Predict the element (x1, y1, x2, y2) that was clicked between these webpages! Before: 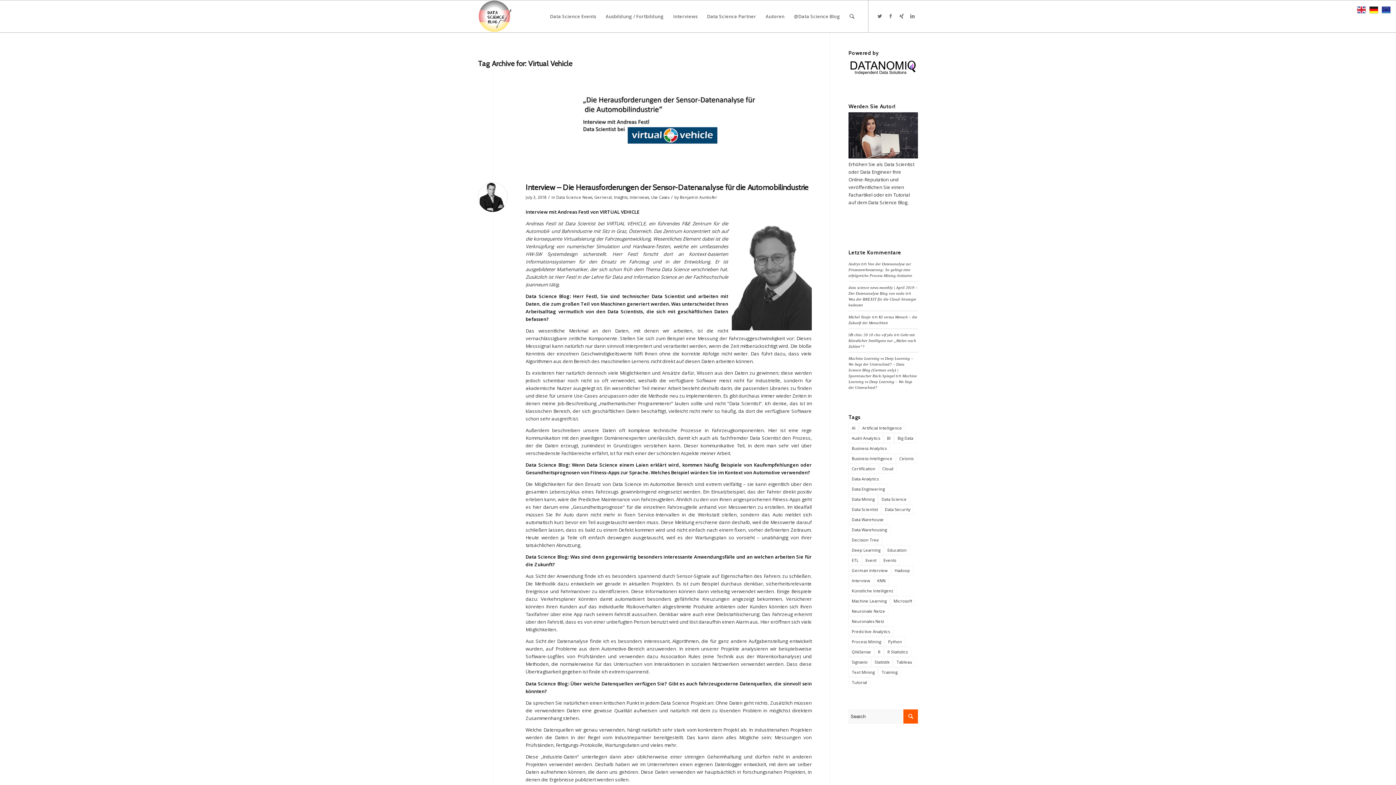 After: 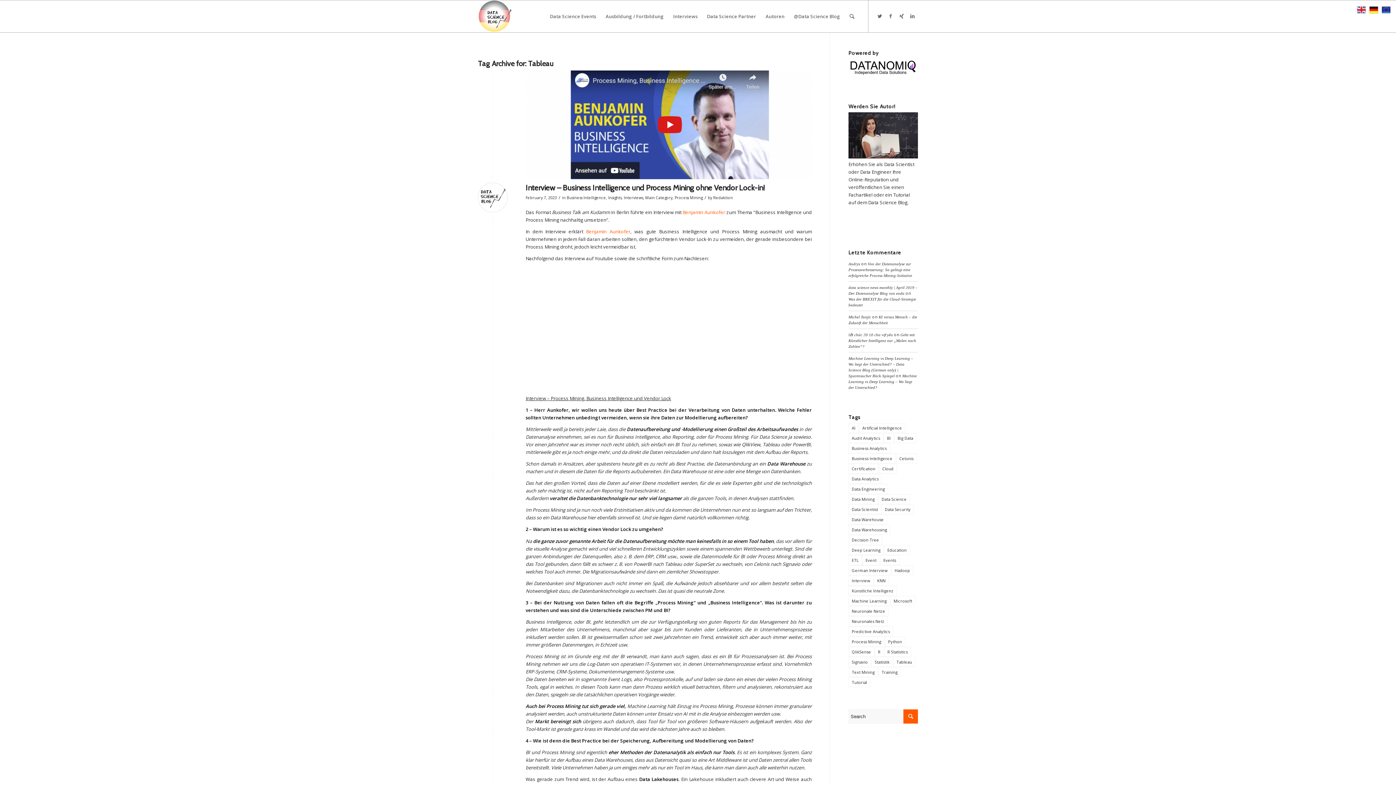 Action: bbox: (893, 657, 915, 667) label: Tableau (7 items)